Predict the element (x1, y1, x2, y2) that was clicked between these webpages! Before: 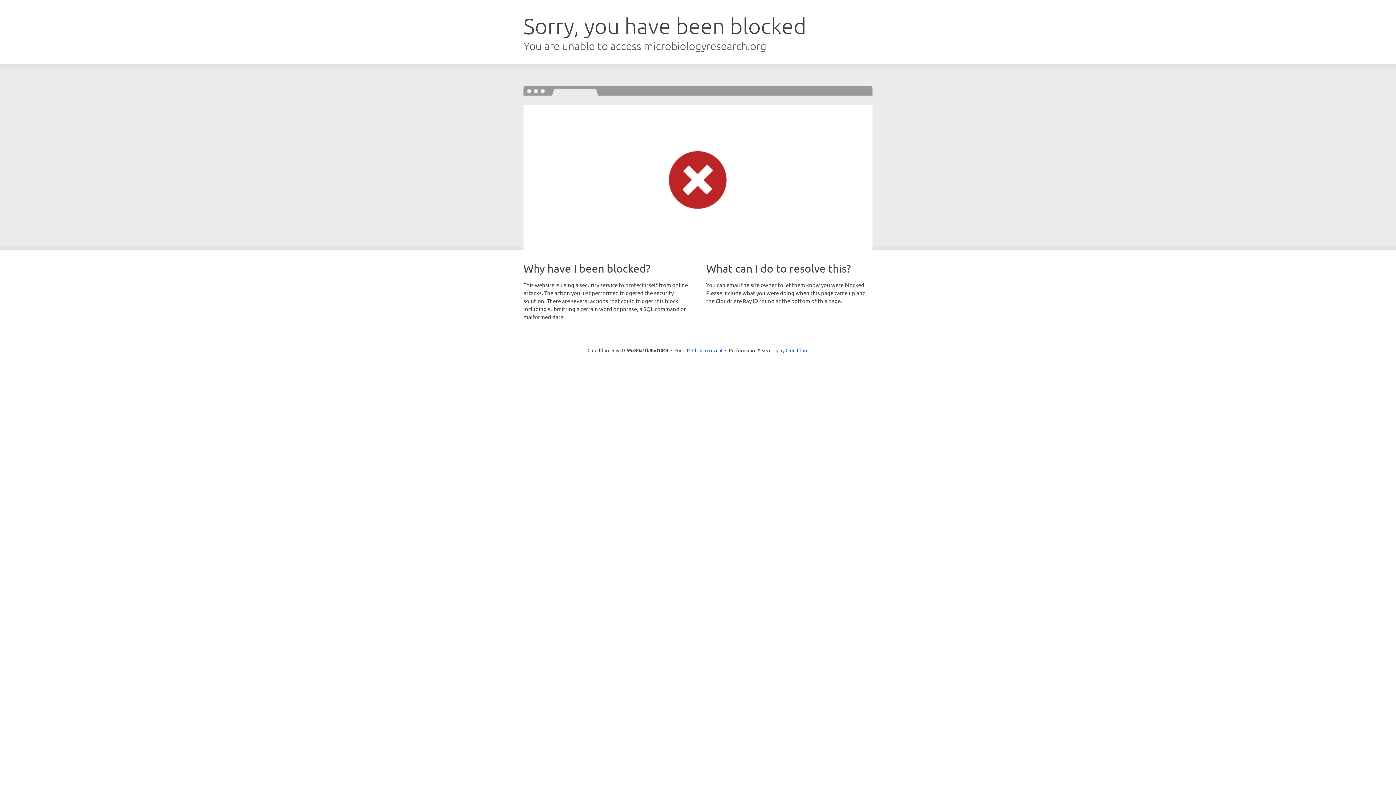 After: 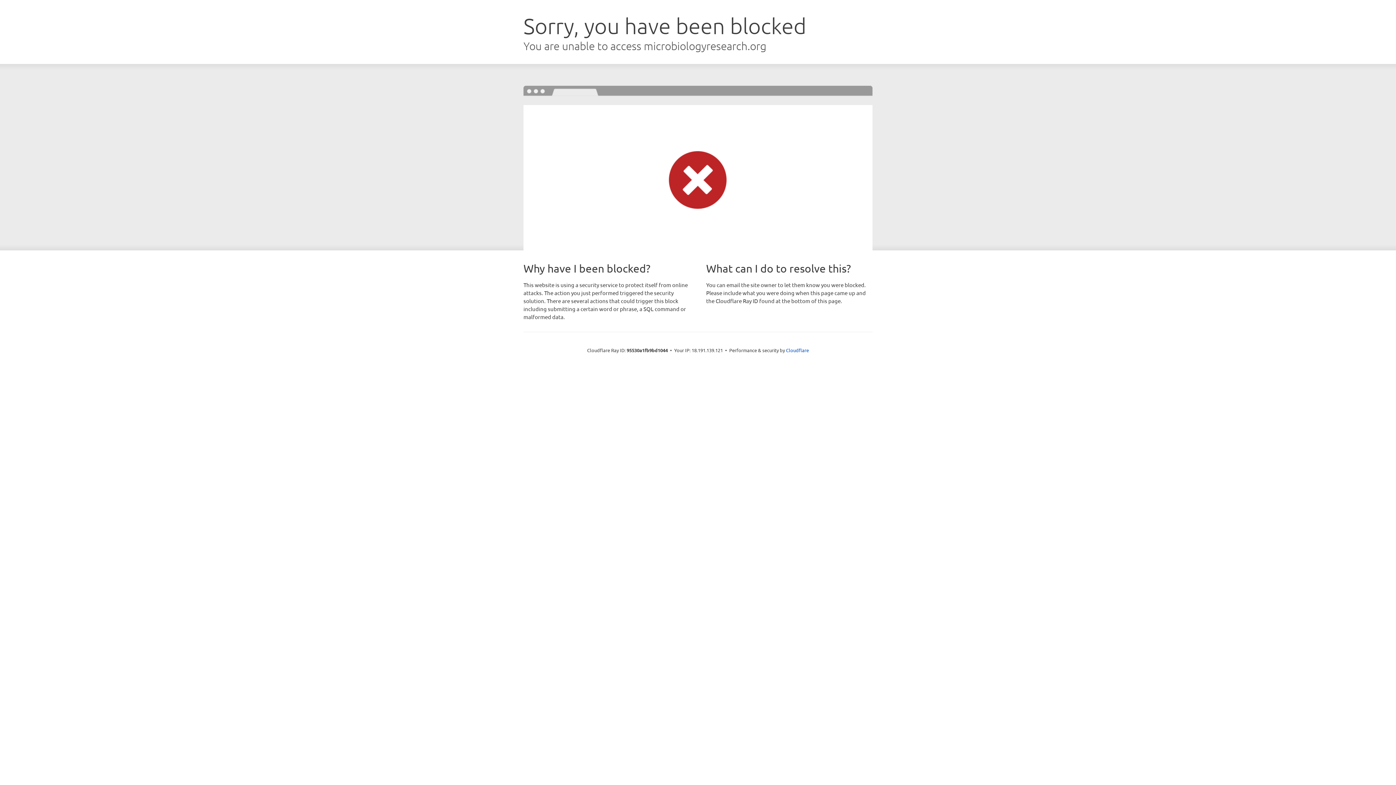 Action: bbox: (692, 346, 722, 353) label: Click to reveal